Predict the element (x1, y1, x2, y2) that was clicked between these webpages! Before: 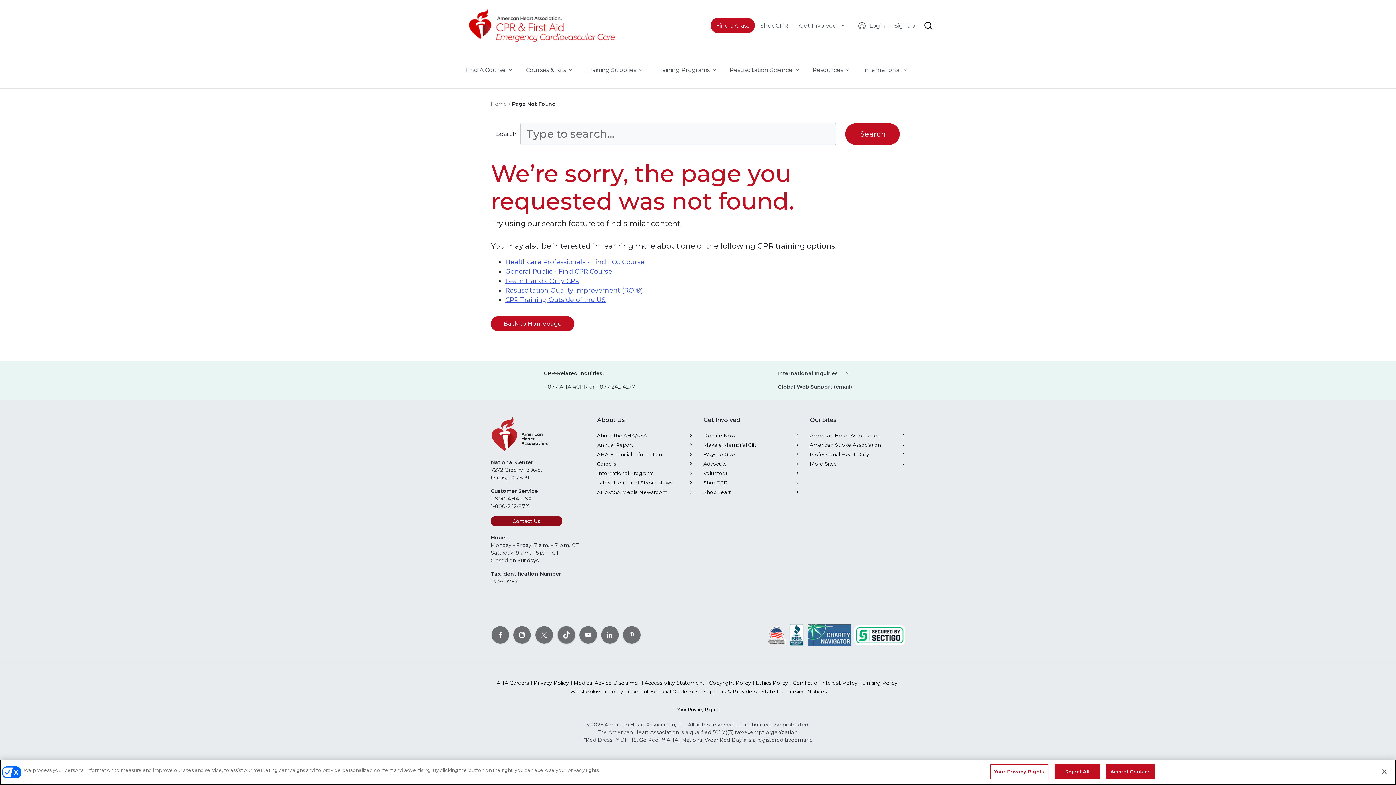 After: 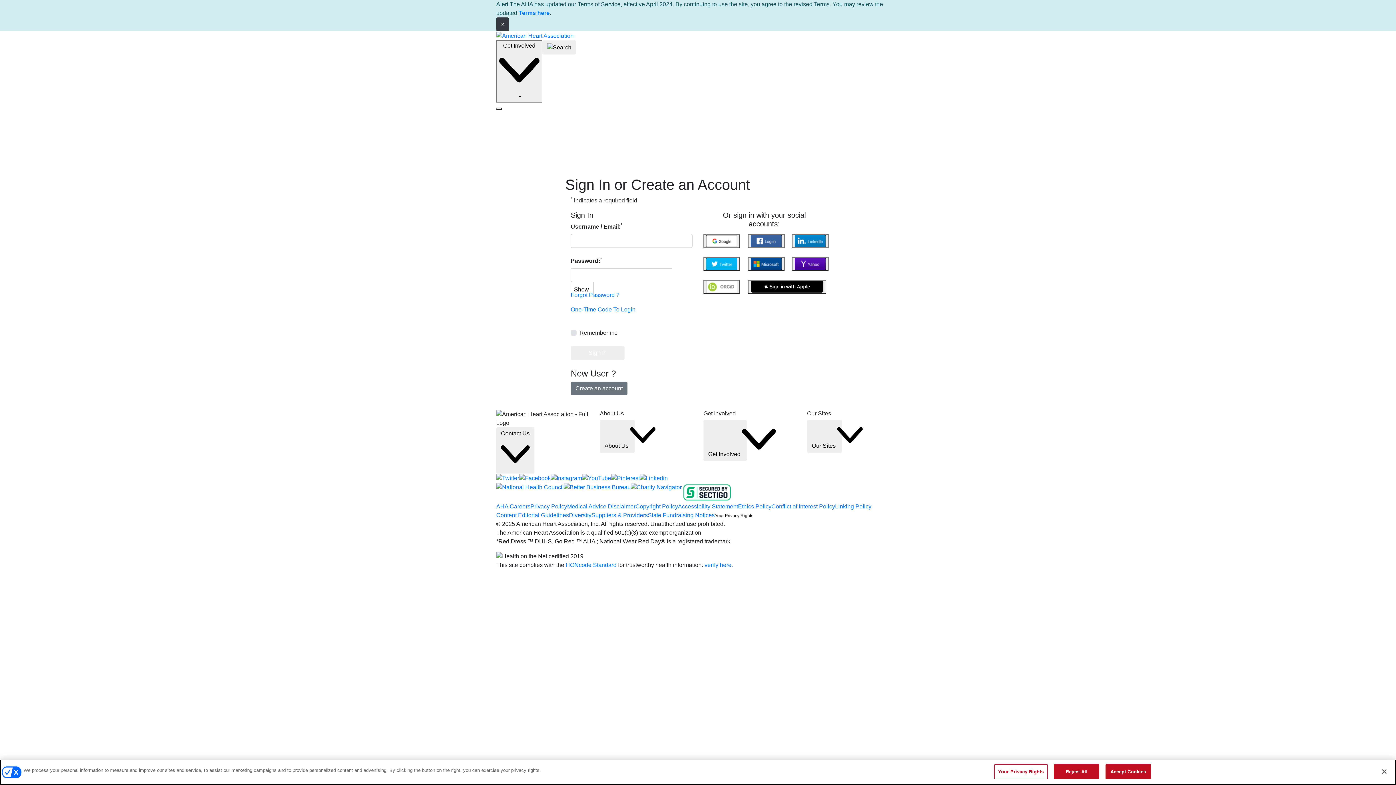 Action: bbox: (894, 21, 915, 30) label: Signup